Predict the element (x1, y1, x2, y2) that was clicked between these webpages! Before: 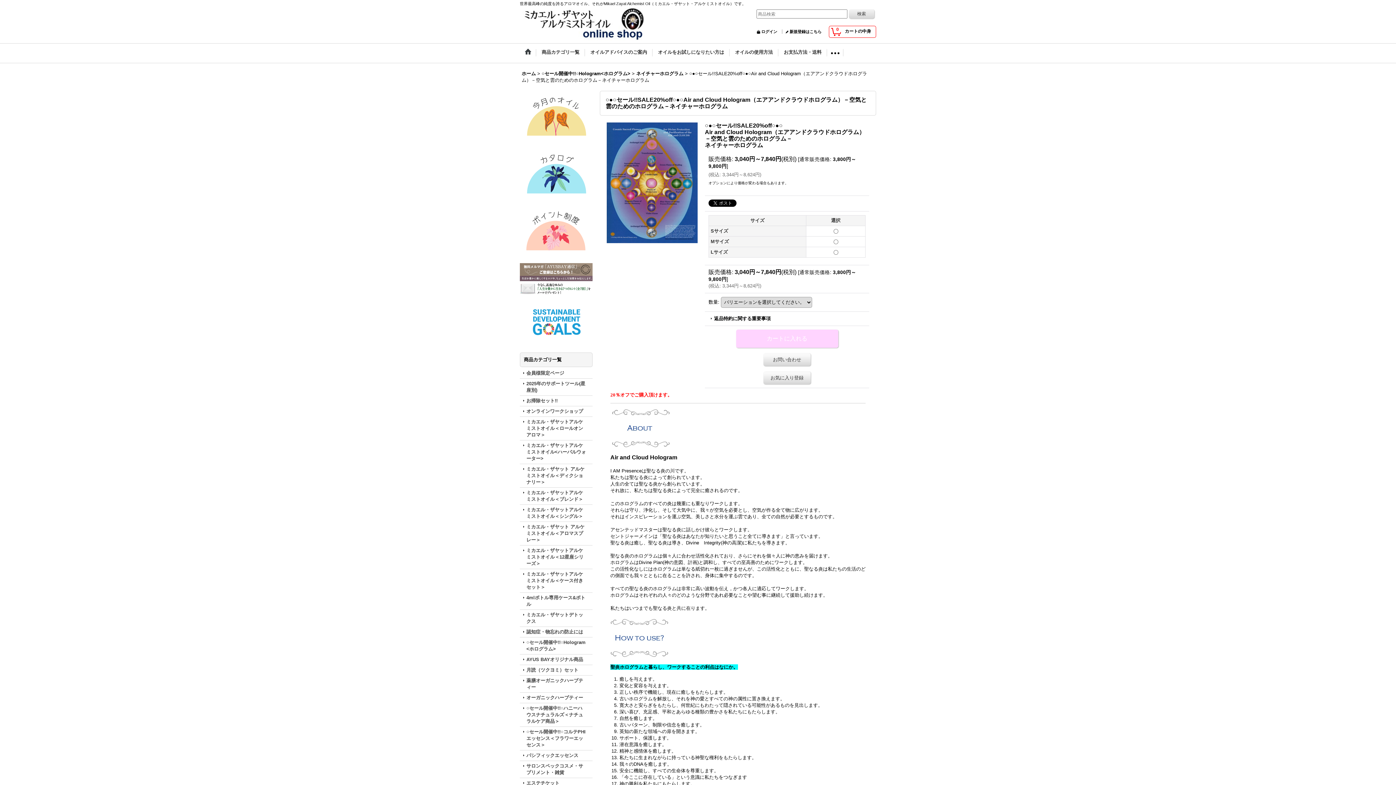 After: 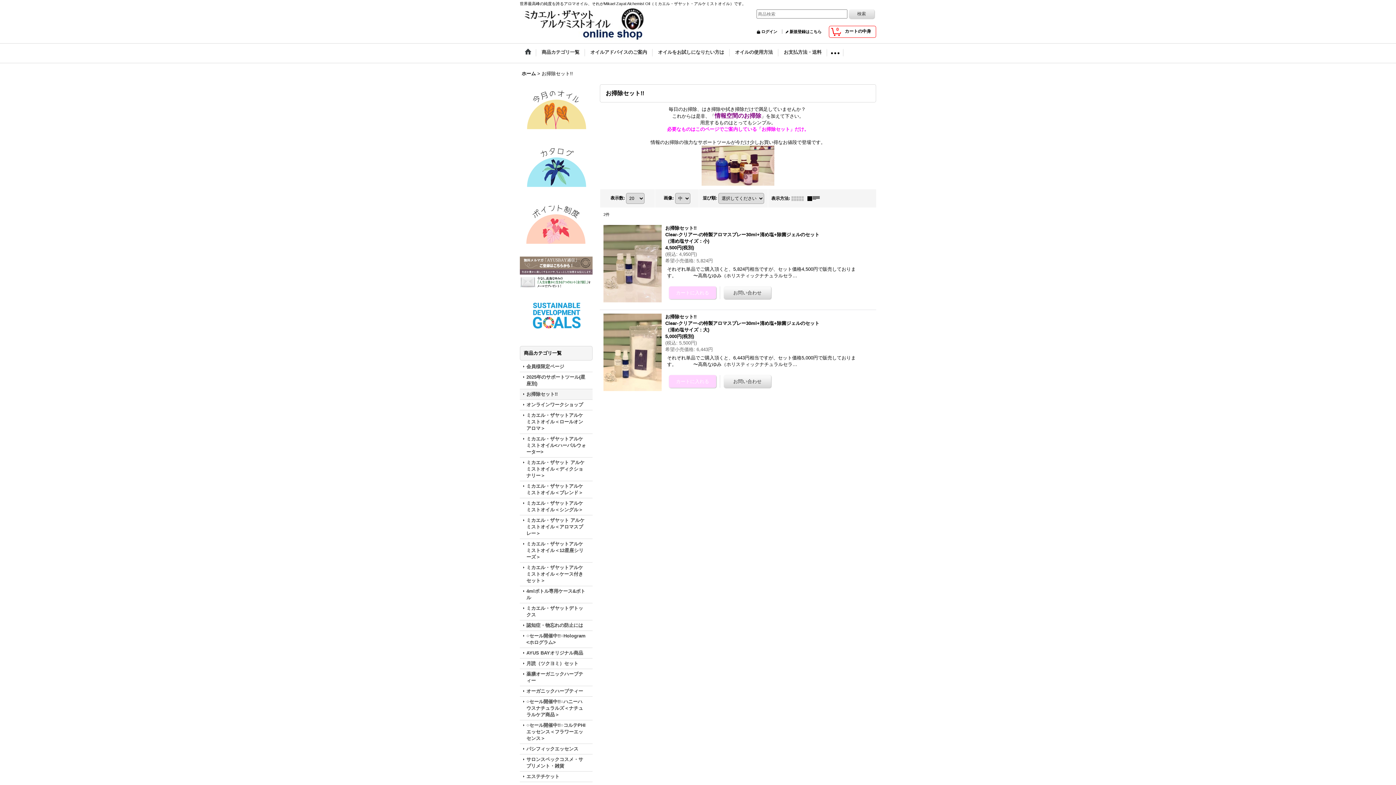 Action: bbox: (520, 395, 592, 406) label: お掃除セット!!